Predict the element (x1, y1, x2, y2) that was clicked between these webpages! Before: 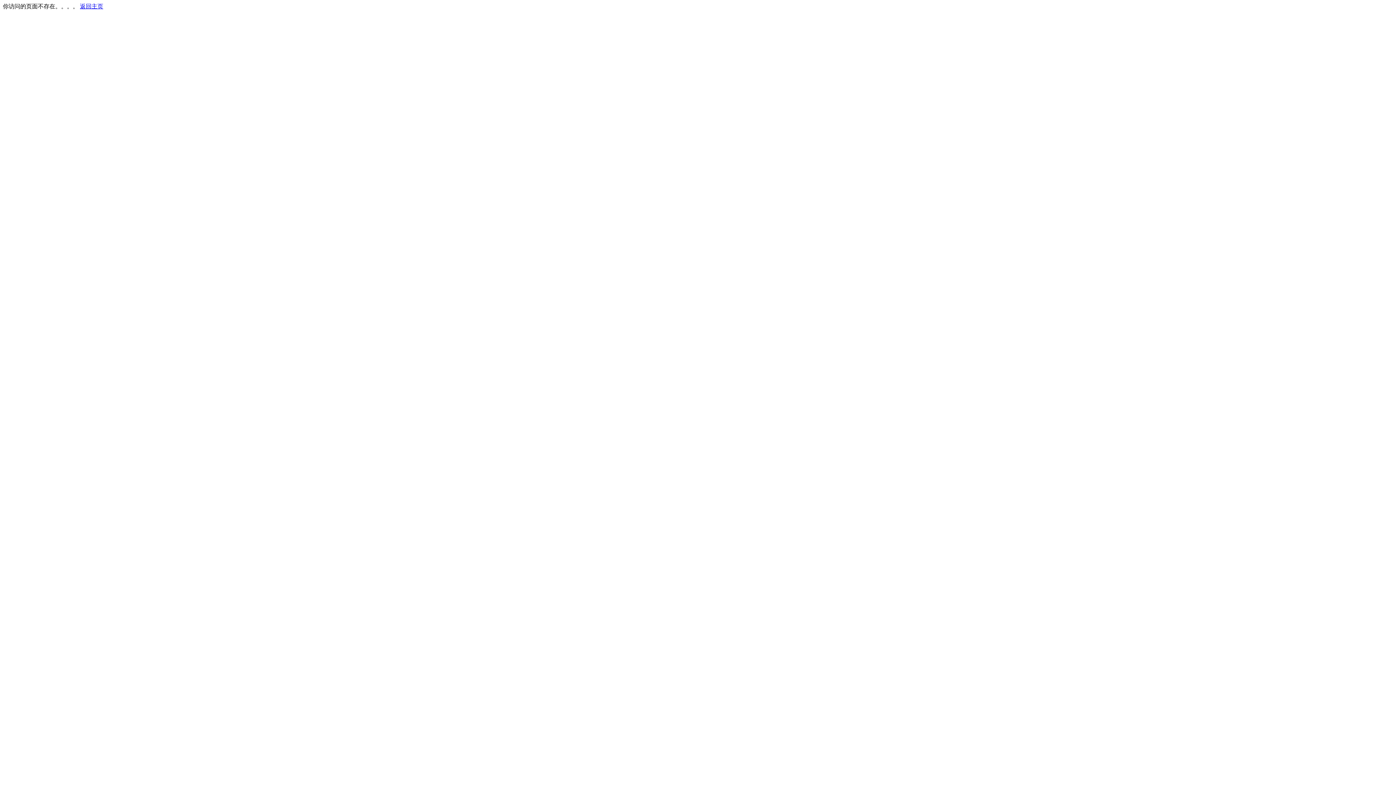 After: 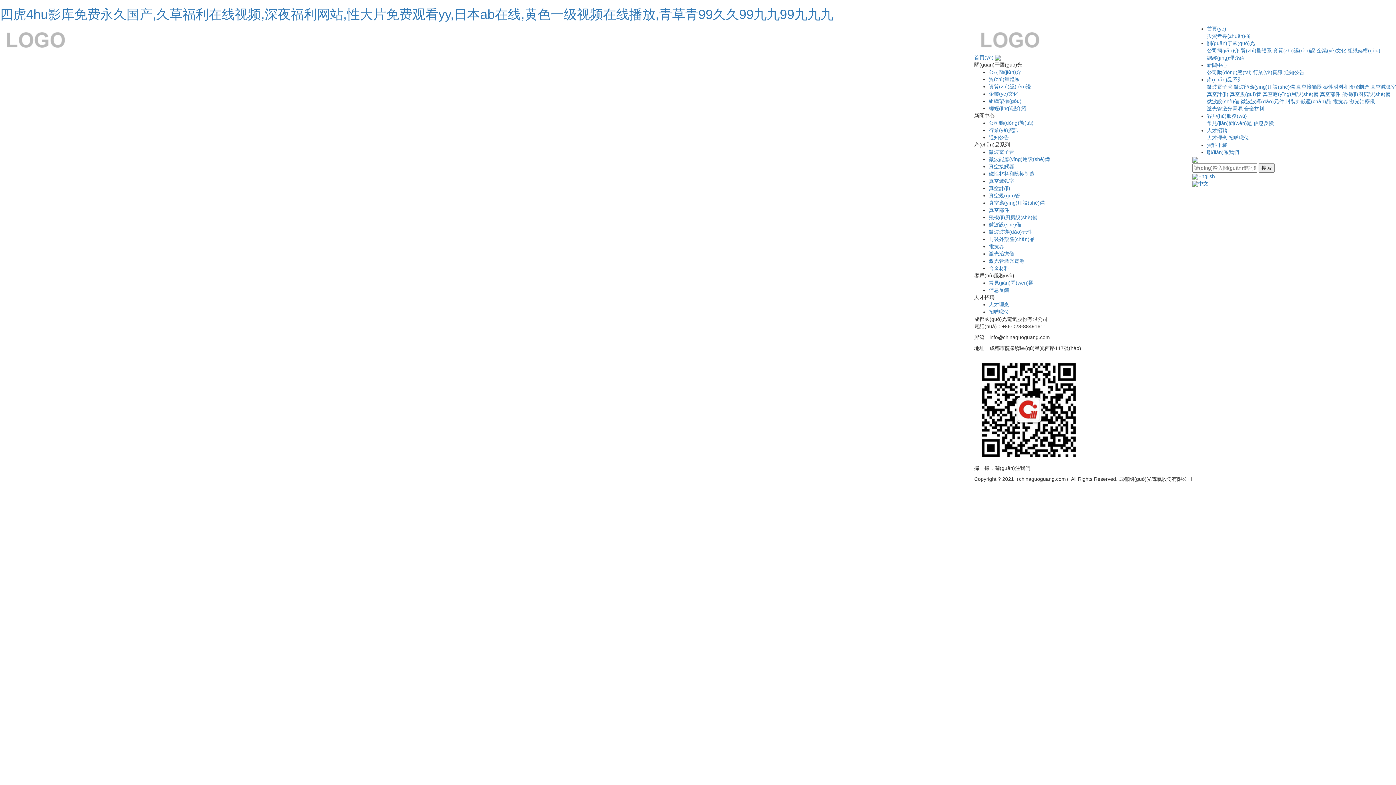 Action: bbox: (80, 3, 103, 9) label: 返回主页